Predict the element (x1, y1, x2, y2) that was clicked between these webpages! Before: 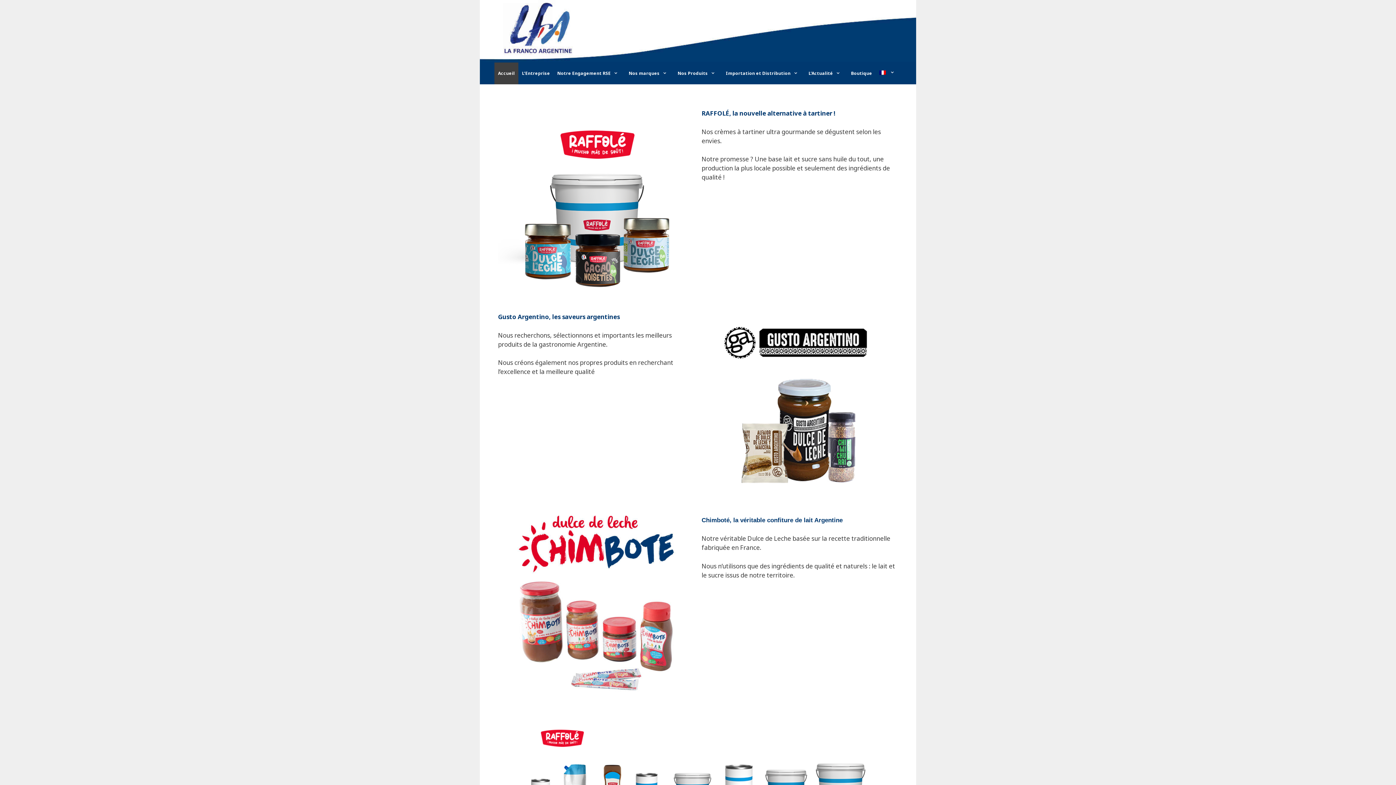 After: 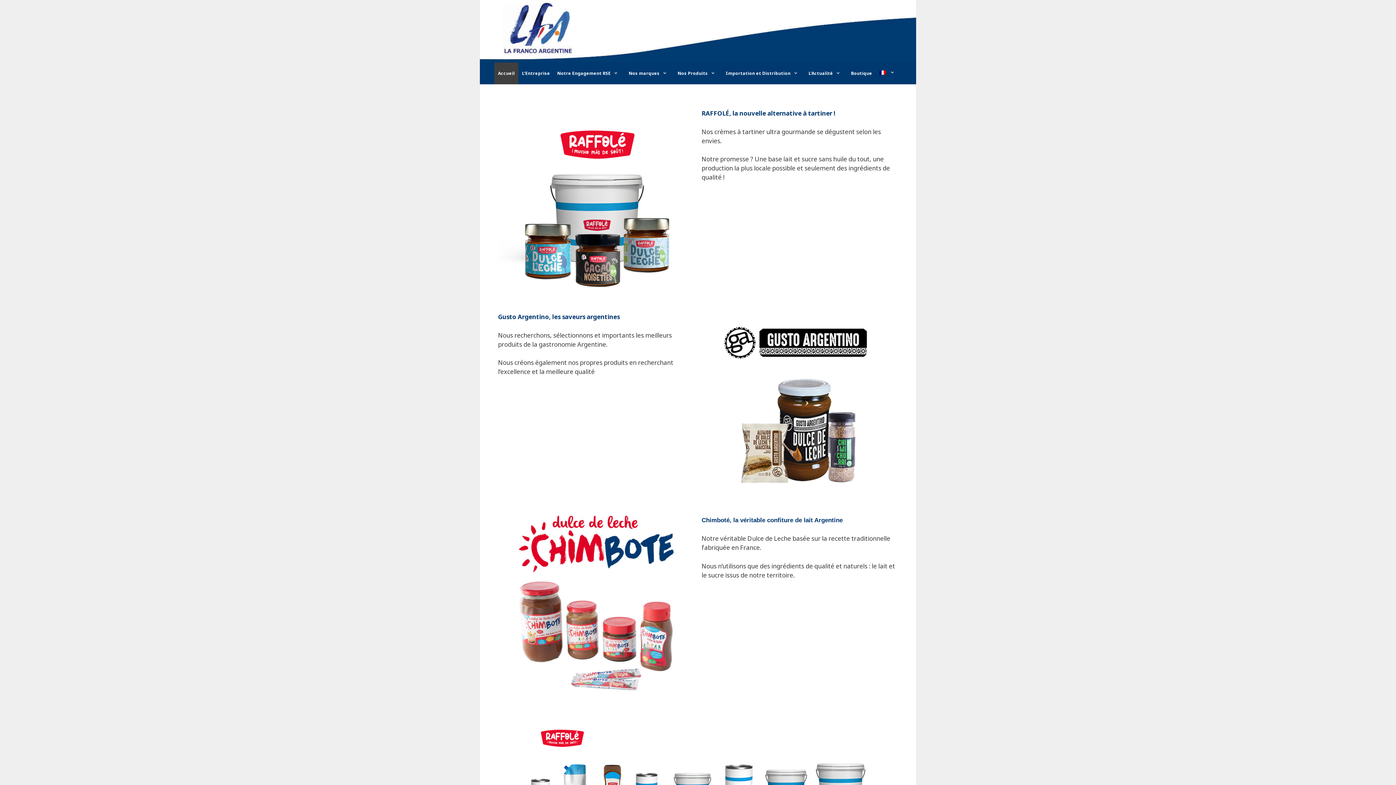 Action: bbox: (498, 108, 694, 305)